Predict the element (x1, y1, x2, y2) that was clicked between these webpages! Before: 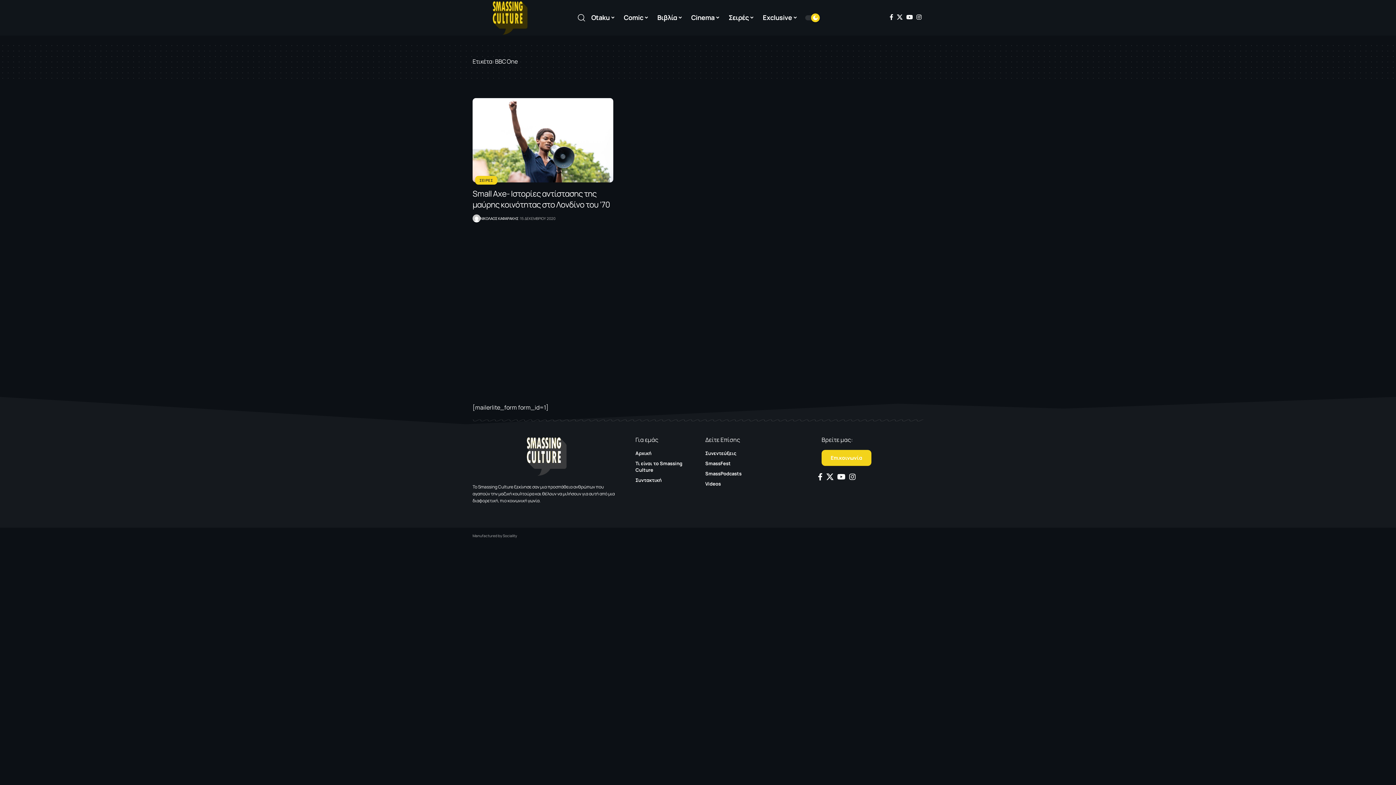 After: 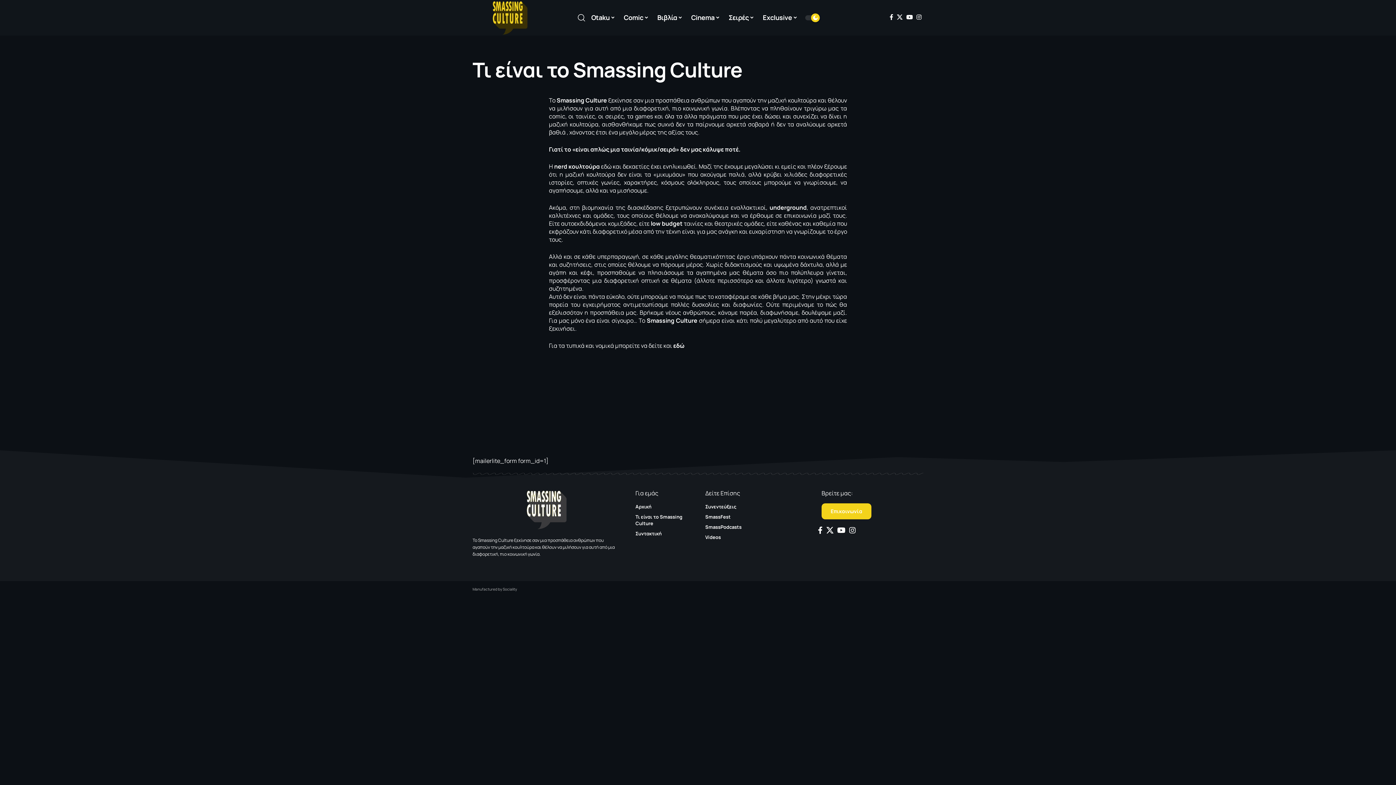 Action: label: Τι είναι το Smassing Culture bbox: (635, 458, 690, 475)